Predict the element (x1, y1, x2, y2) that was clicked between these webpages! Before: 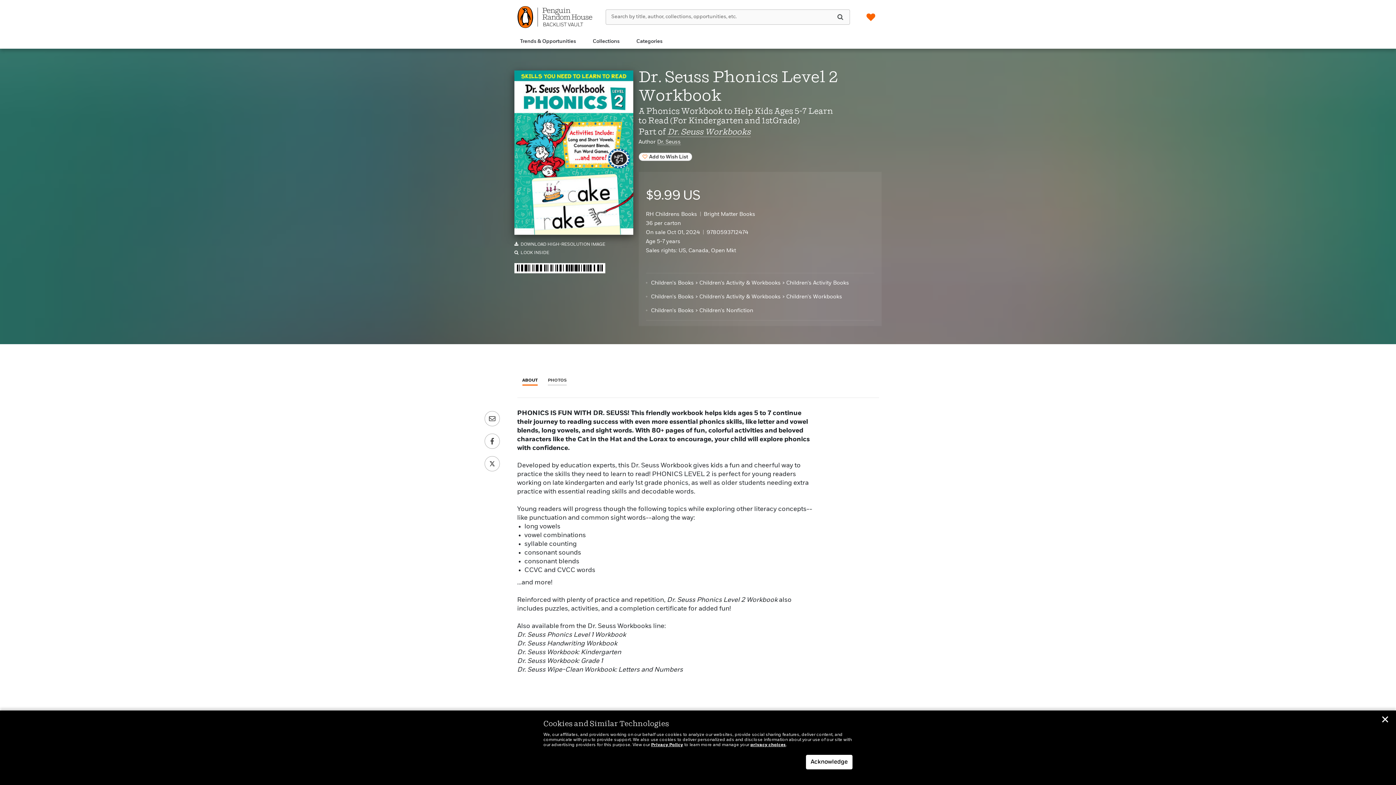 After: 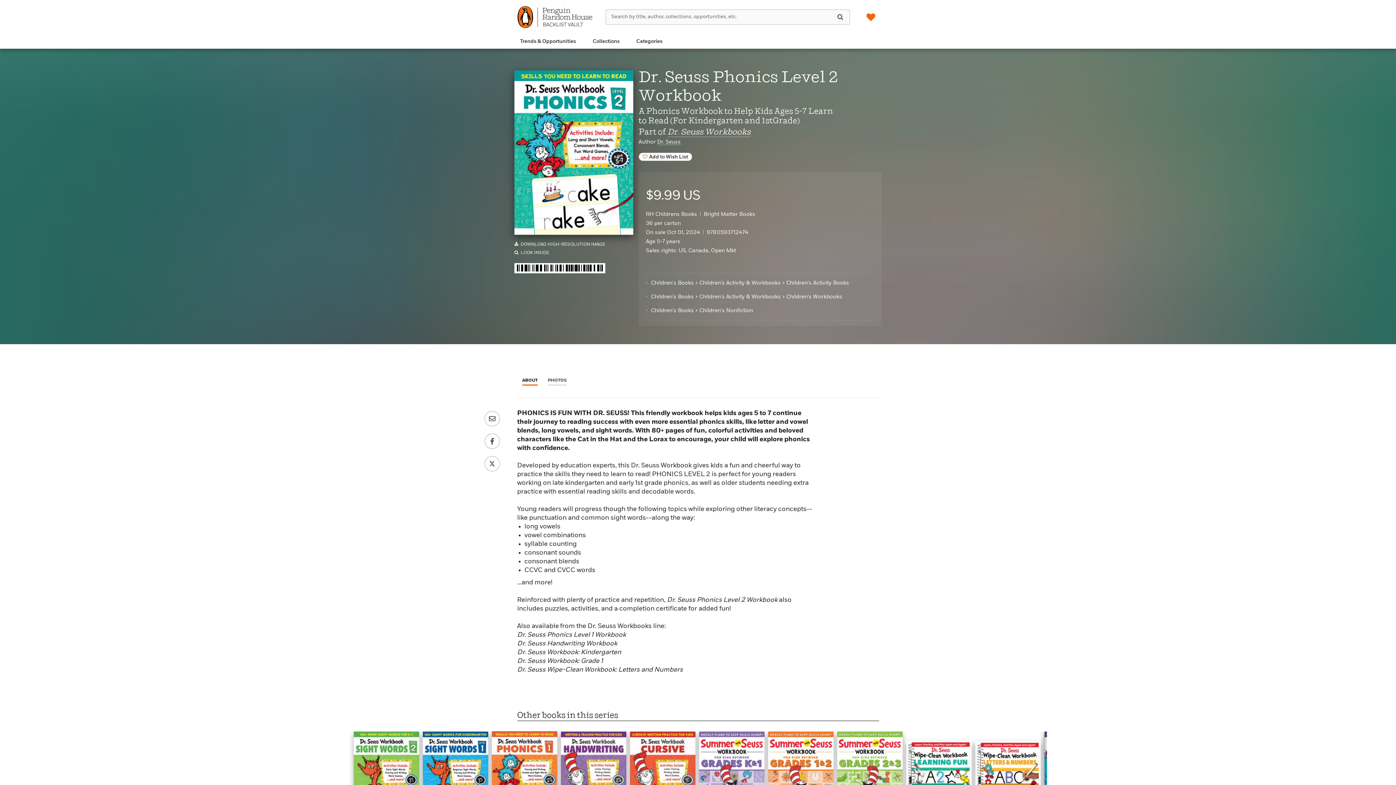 Action: label: Close bbox: (1381, 717, 1389, 724)